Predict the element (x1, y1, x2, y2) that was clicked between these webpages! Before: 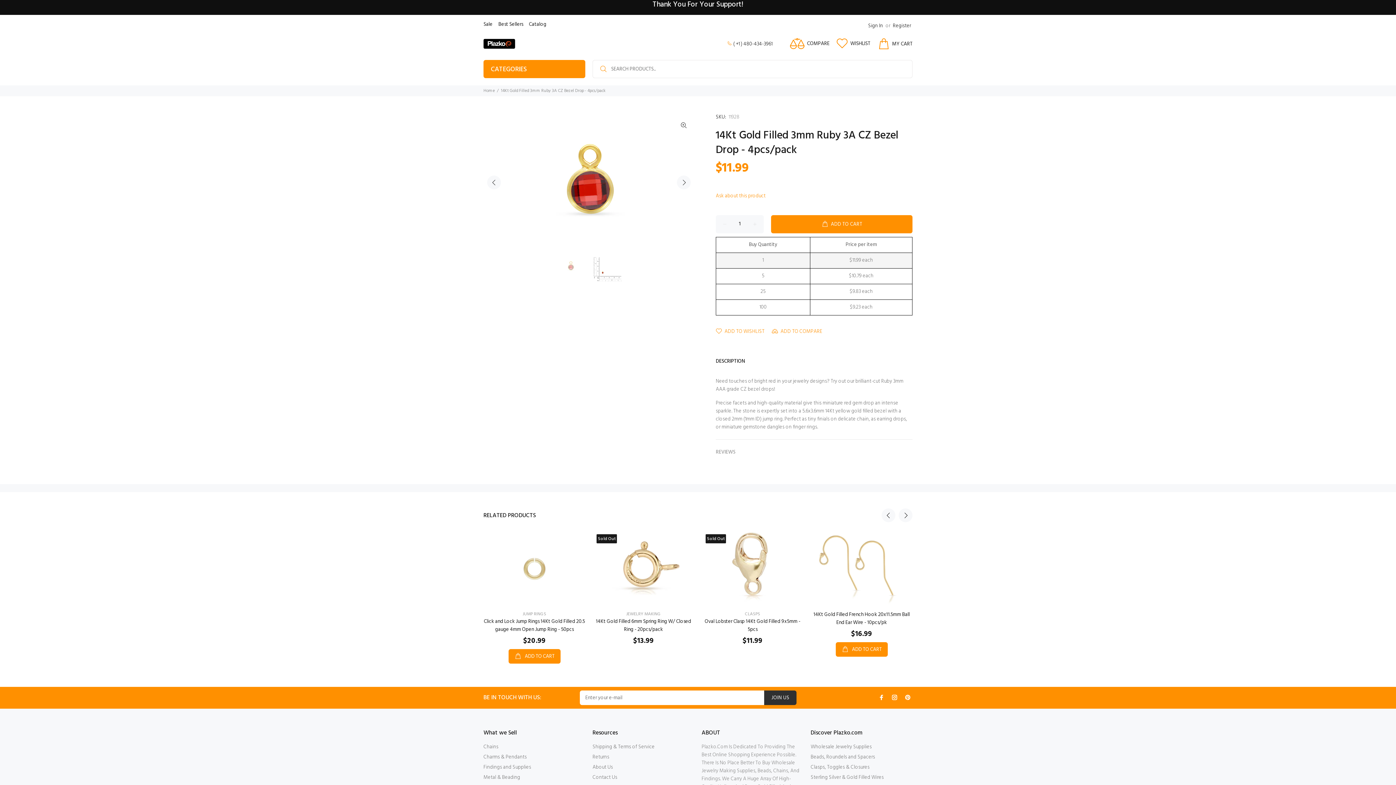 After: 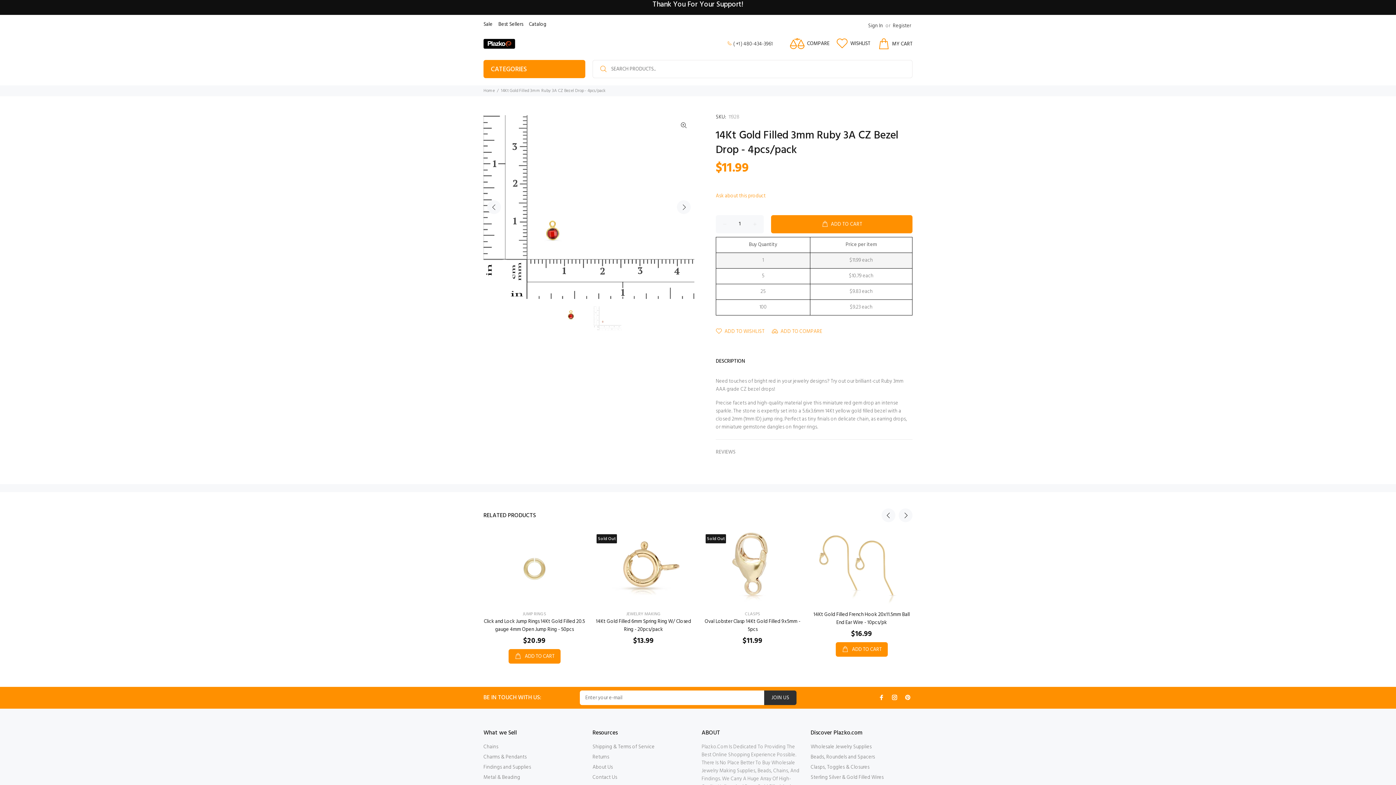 Action: label: Previous bbox: (487, 175, 501, 189)